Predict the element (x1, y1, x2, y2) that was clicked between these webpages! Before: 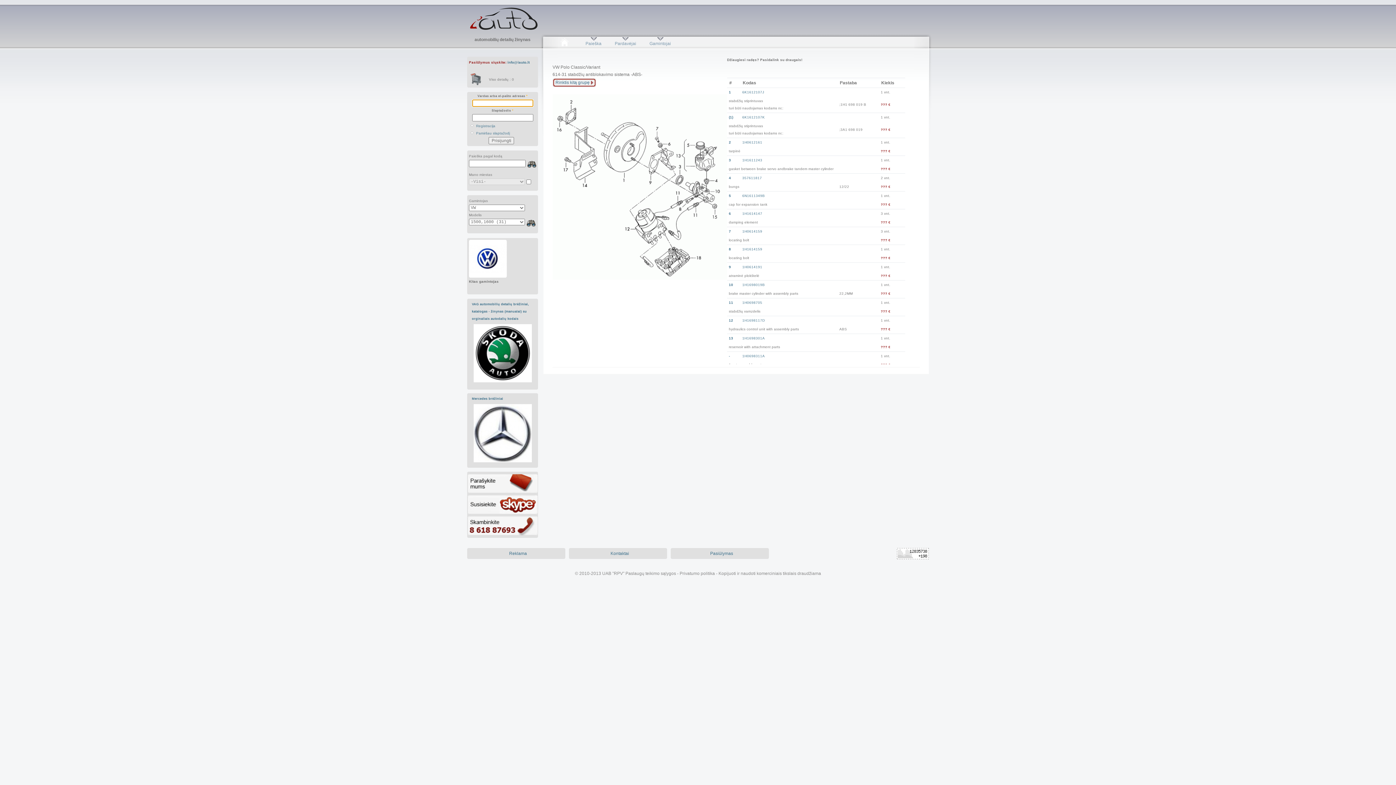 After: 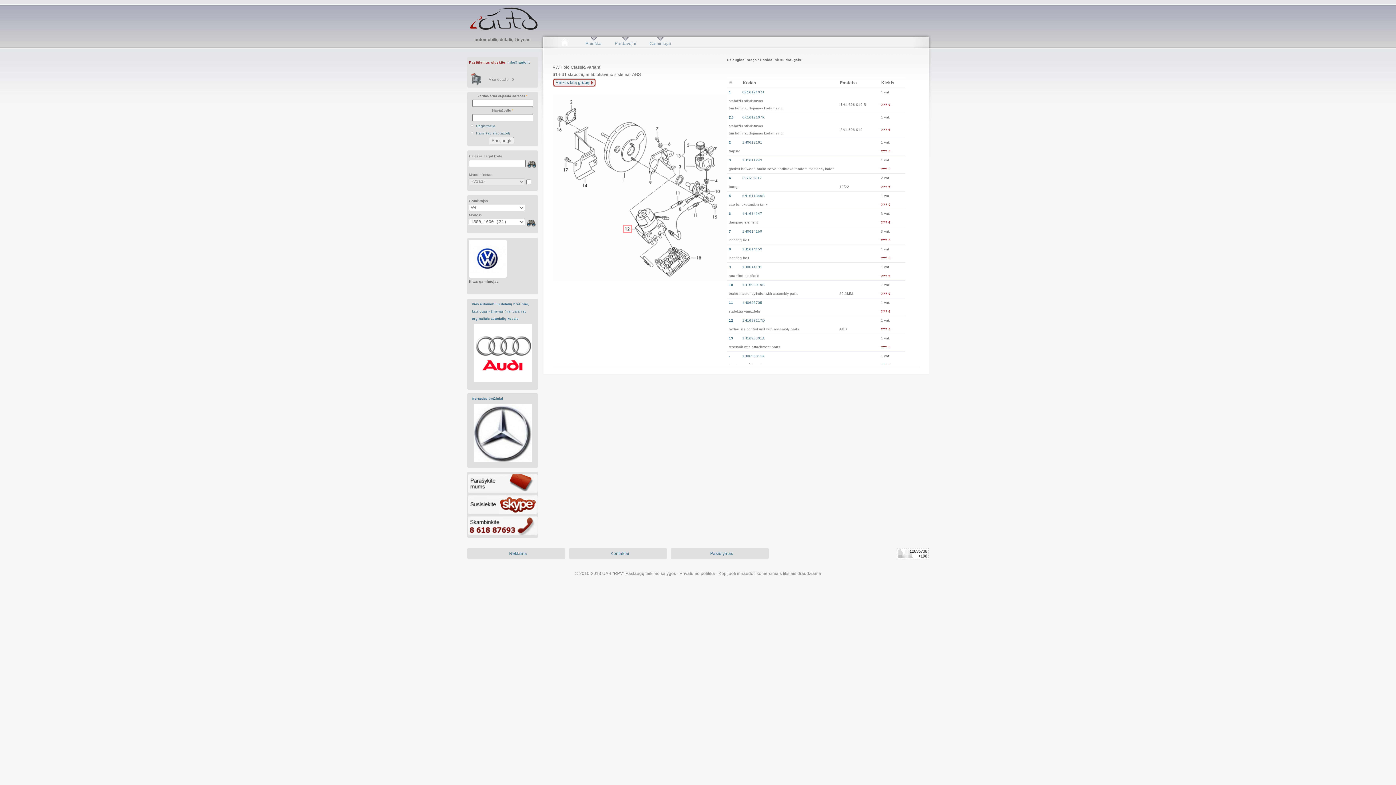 Action: label: 12 bbox: (729, 317, 738, 324)